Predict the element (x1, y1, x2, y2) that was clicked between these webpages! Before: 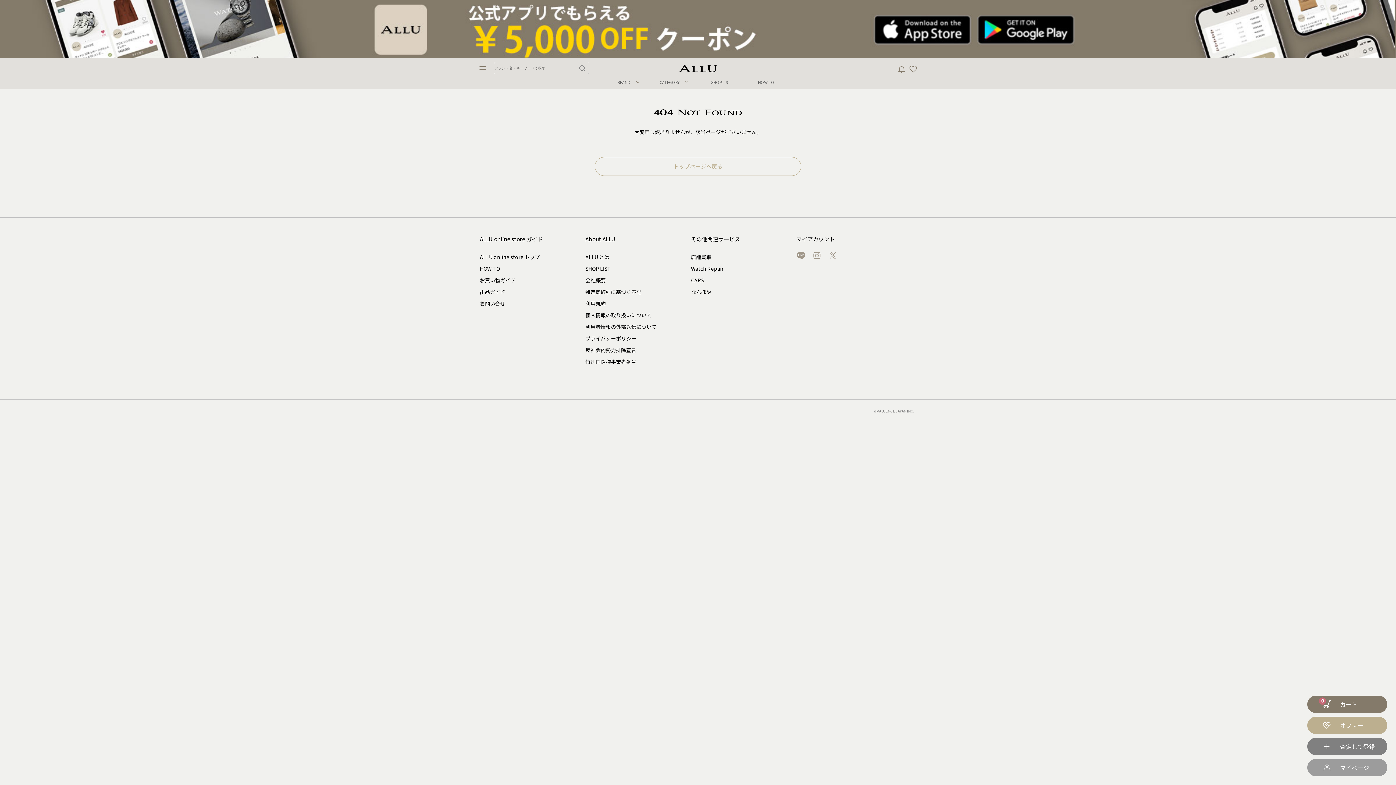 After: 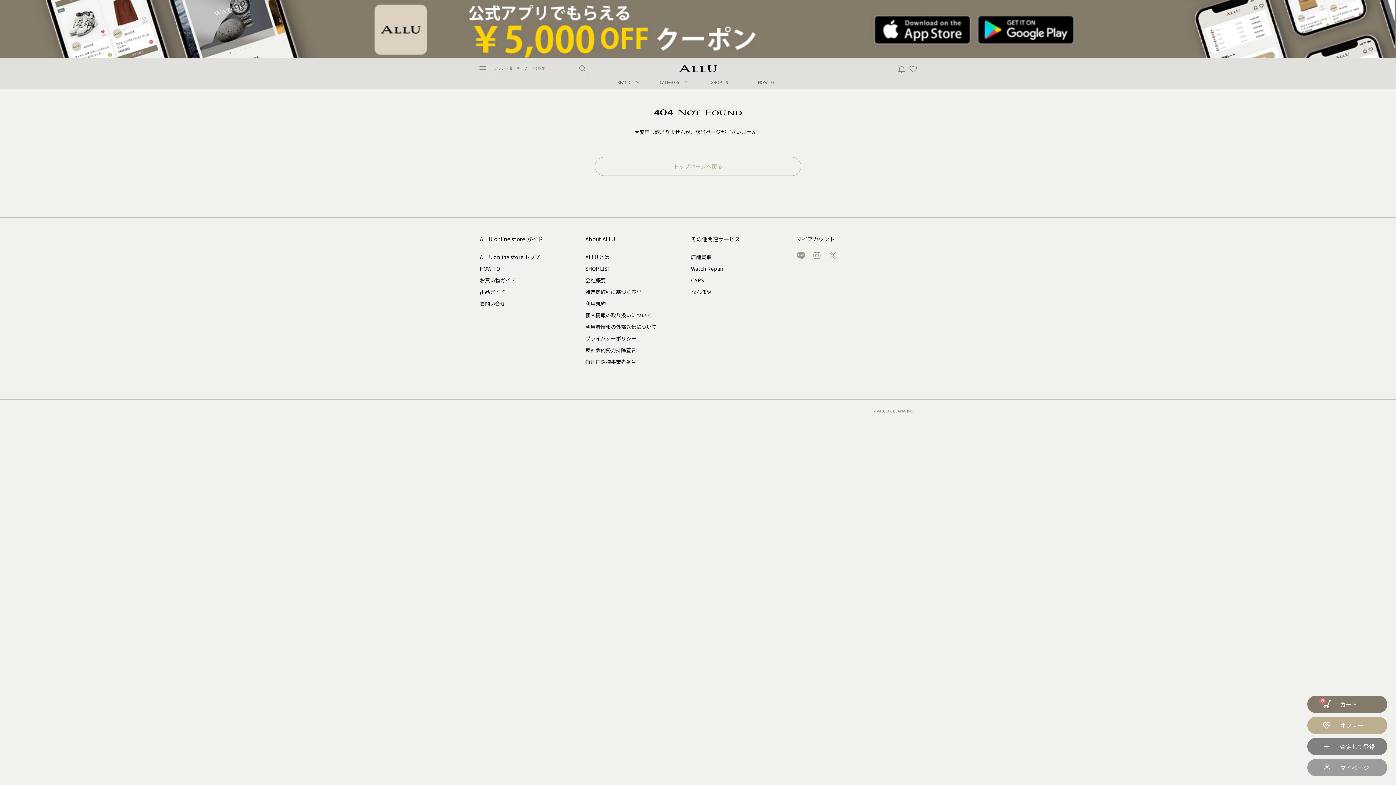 Action: bbox: (796, 193, 805, 202)